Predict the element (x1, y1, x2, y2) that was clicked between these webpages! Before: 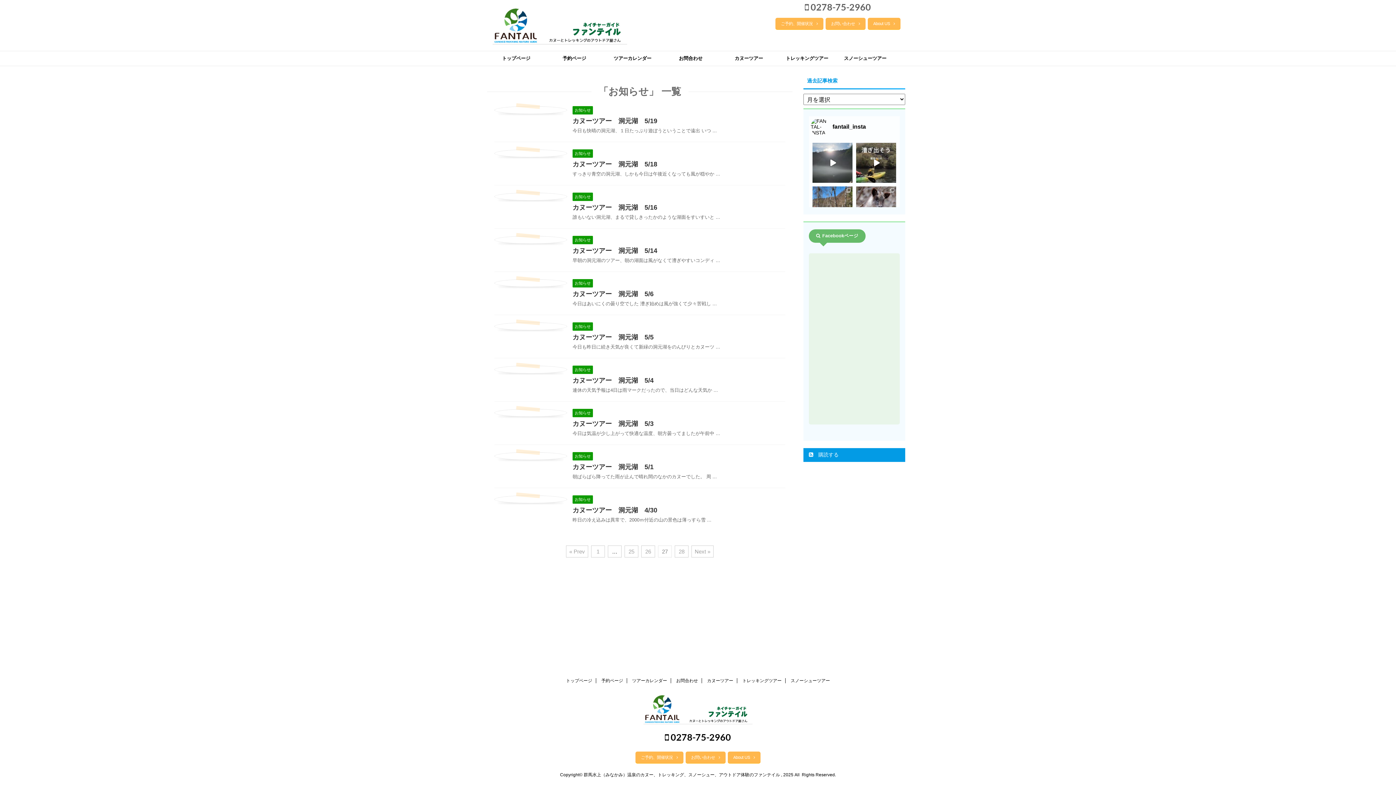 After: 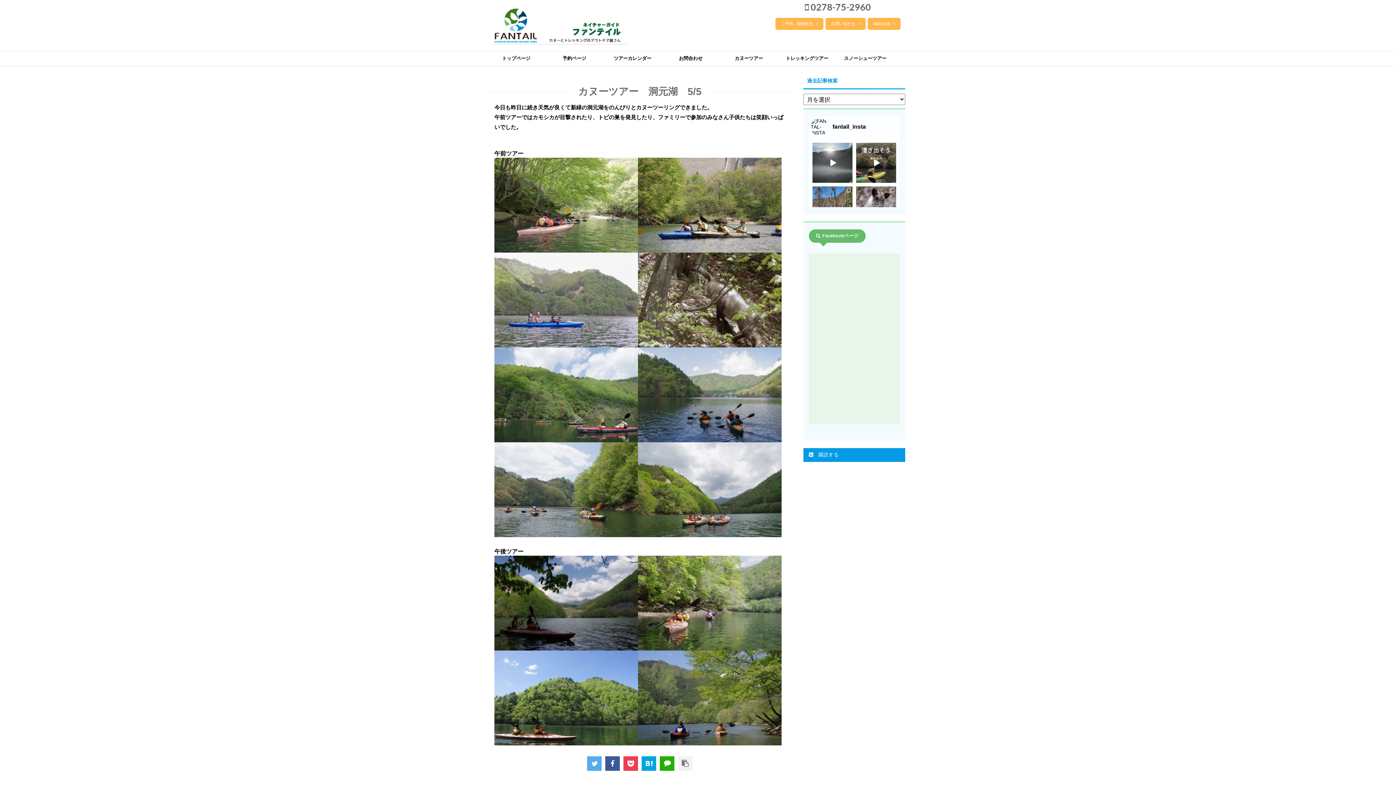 Action: bbox: (572, 333, 653, 341) label: カヌーツアー　洞元湖　5/5